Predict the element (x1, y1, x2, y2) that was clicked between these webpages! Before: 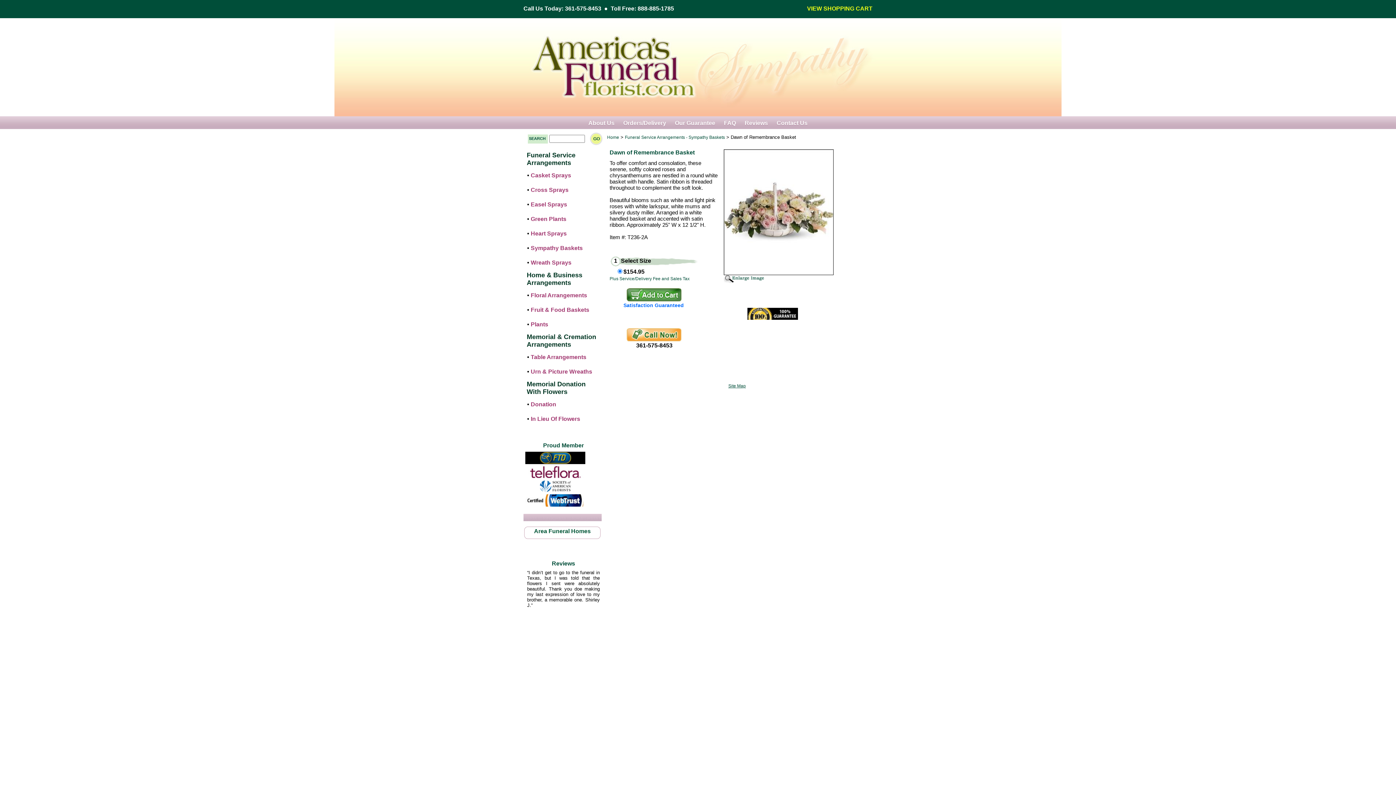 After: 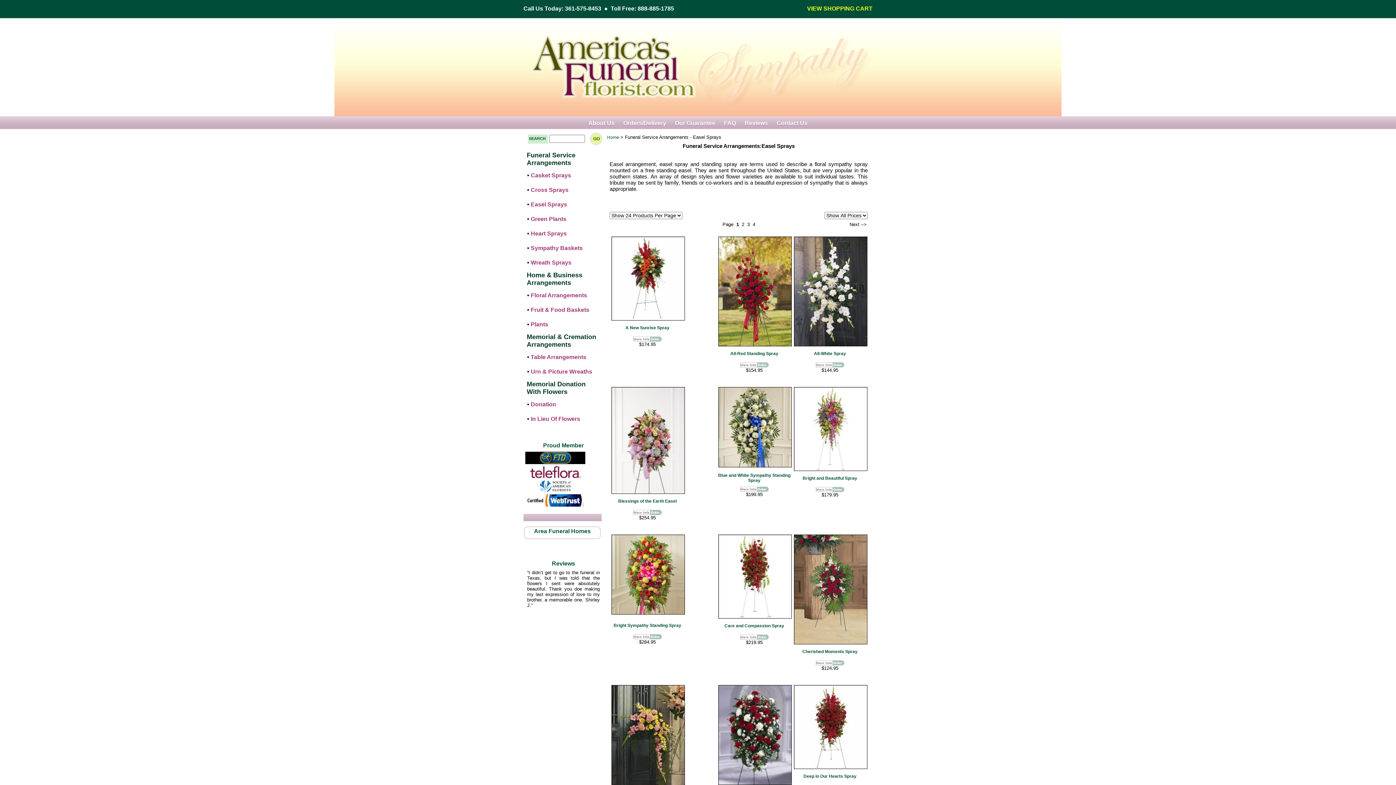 Action: bbox: (530, 201, 567, 207) label: Easel Sprays